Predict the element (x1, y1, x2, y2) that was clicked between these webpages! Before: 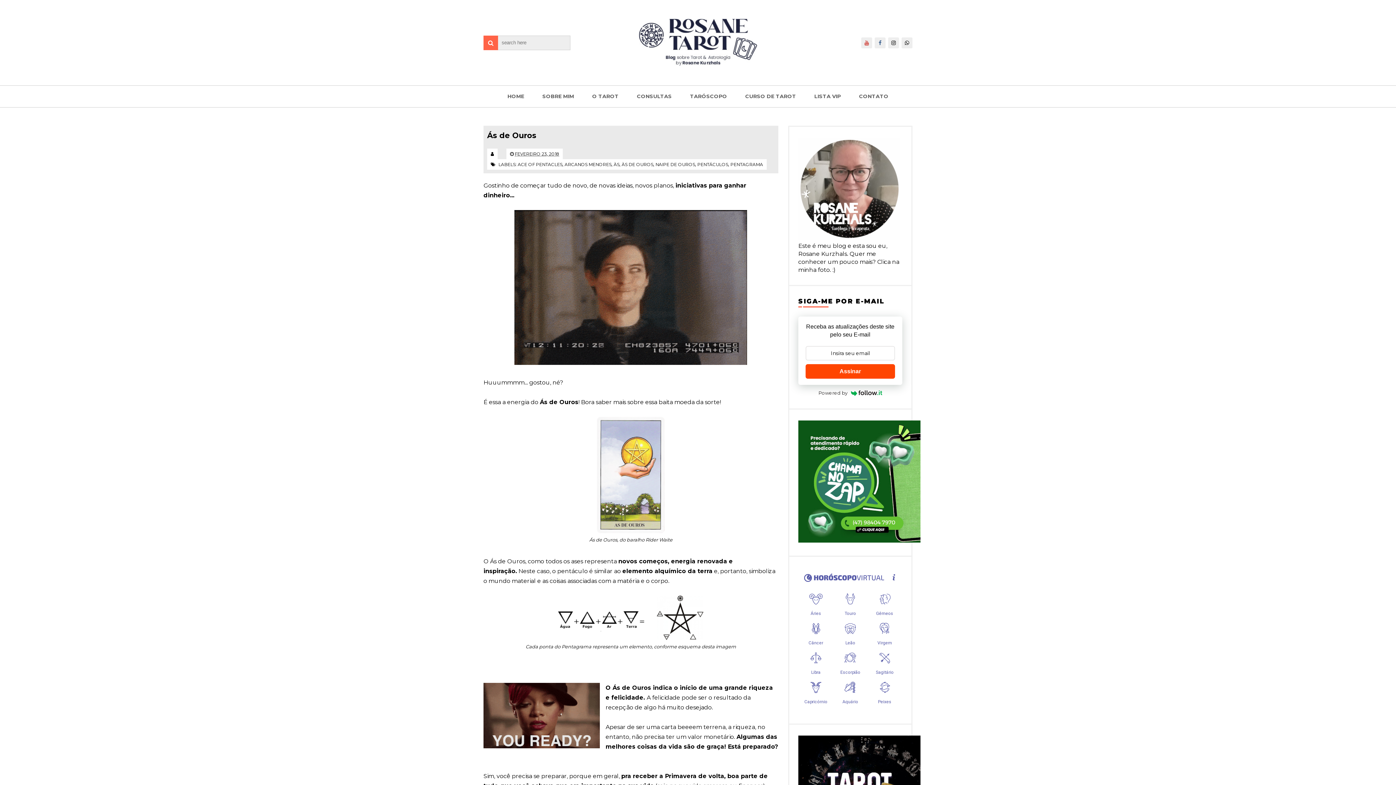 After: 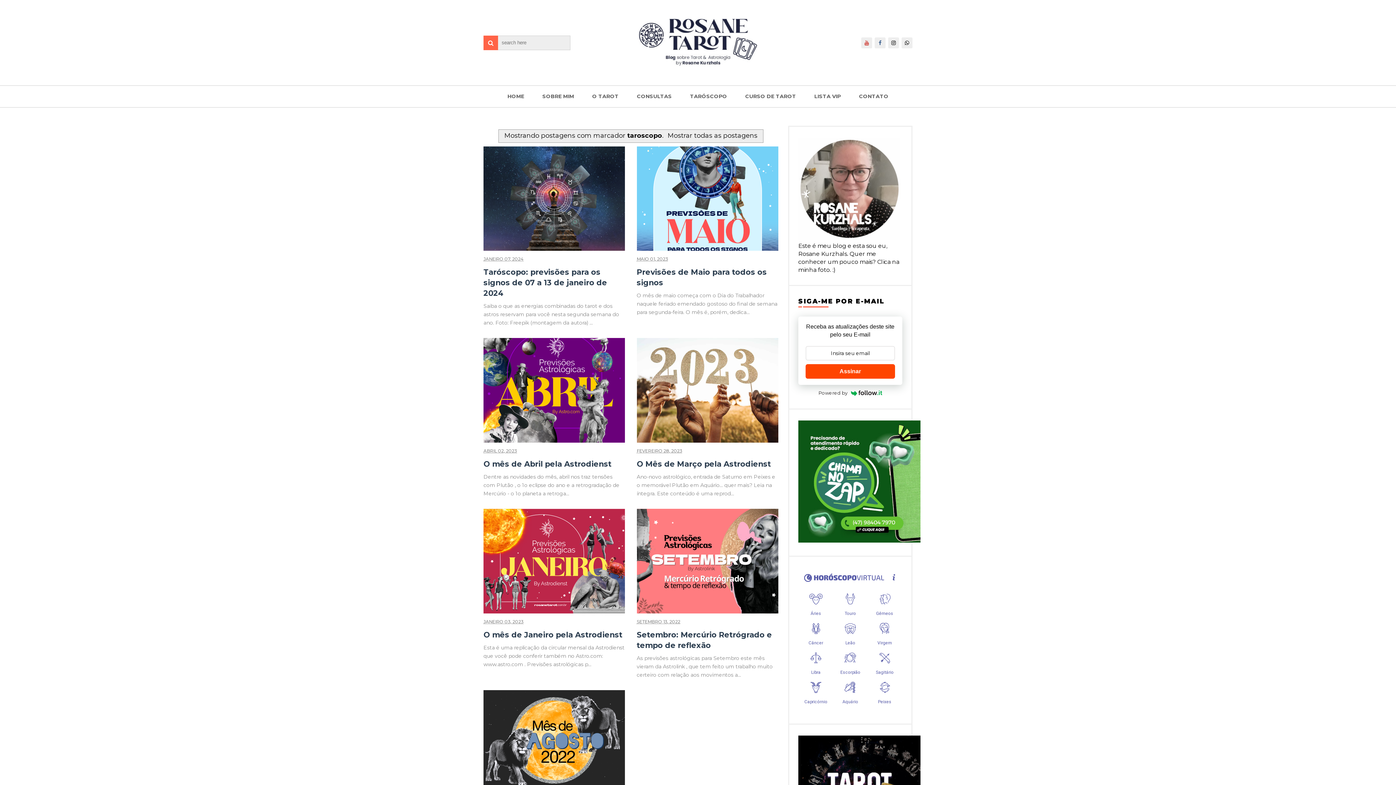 Action: bbox: (681, 85, 736, 107) label: TARÓSCOPO